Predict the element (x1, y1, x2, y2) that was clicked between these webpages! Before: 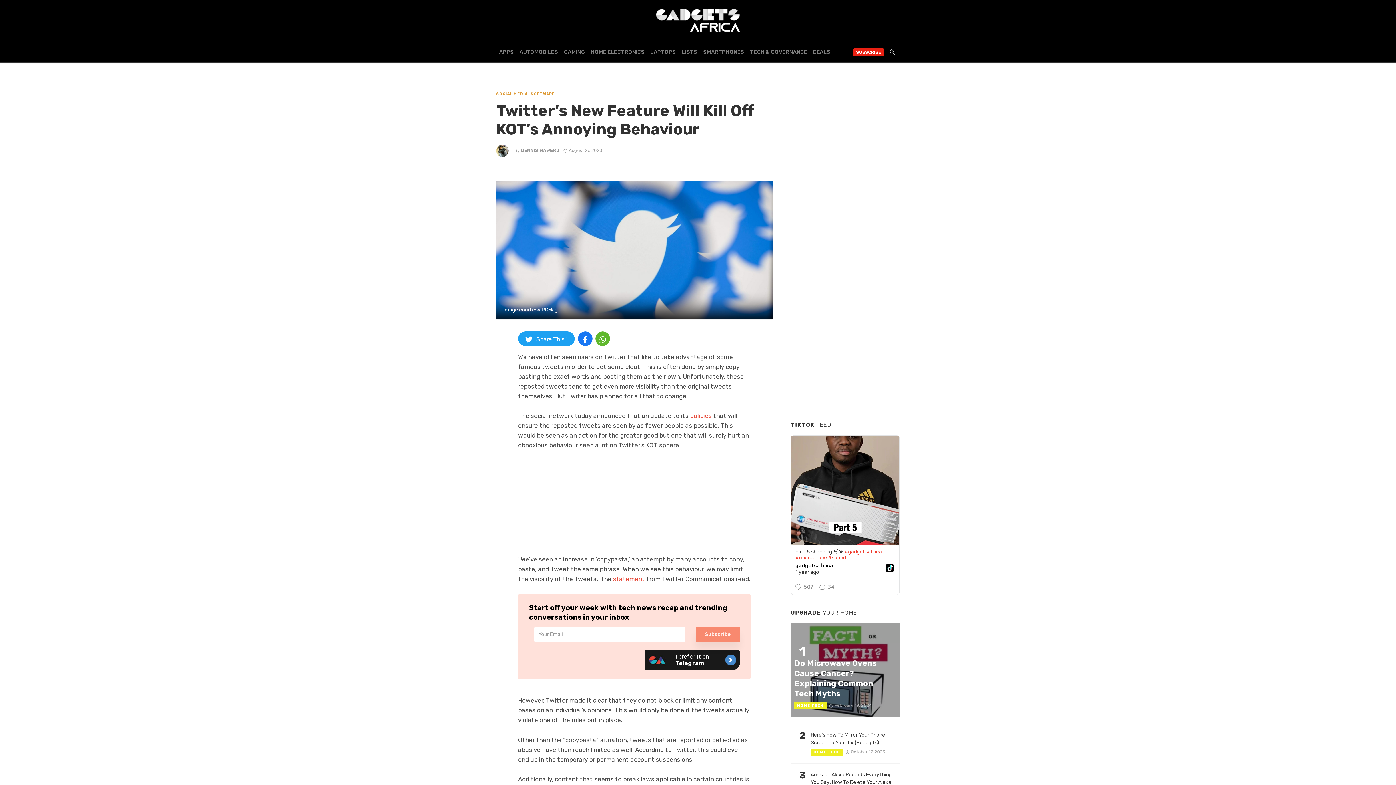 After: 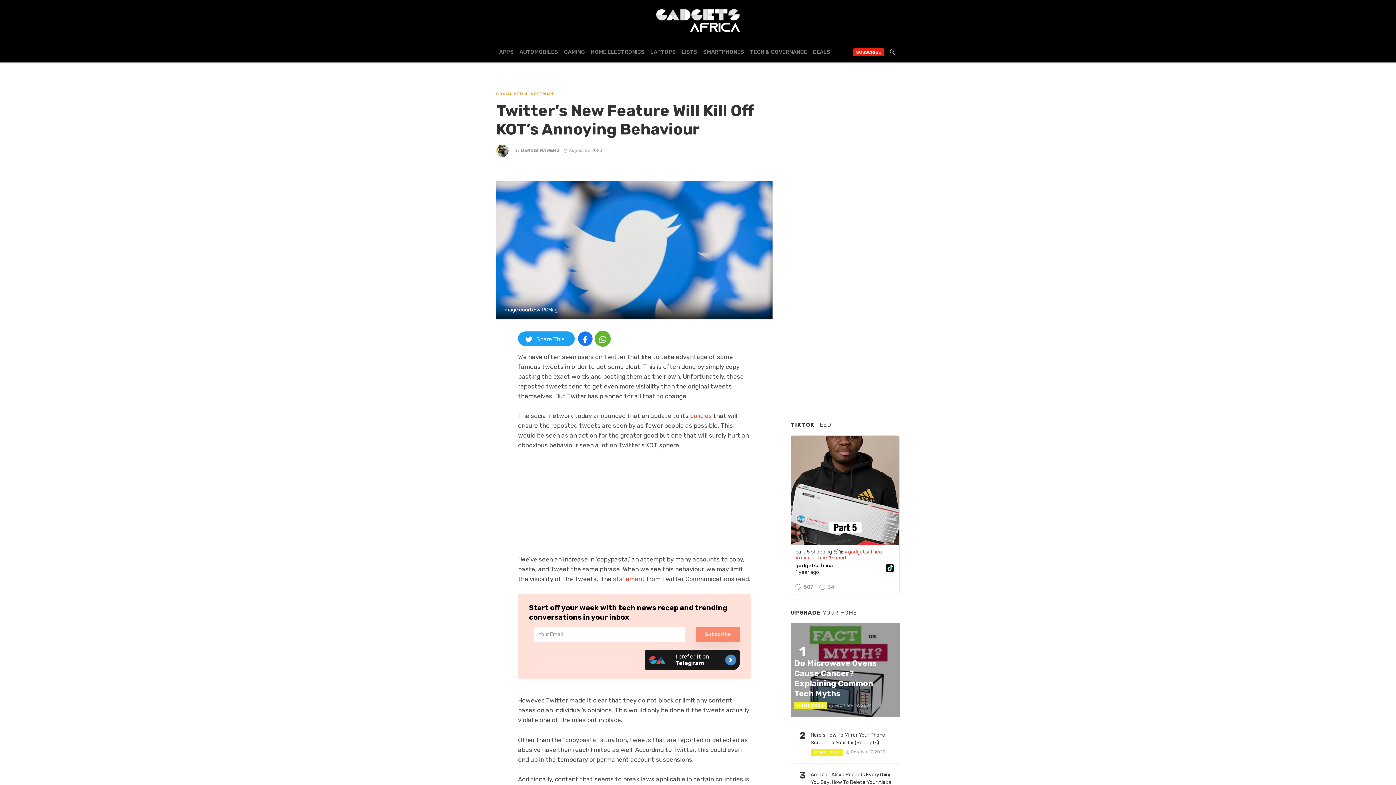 Action: bbox: (595, 331, 610, 346)